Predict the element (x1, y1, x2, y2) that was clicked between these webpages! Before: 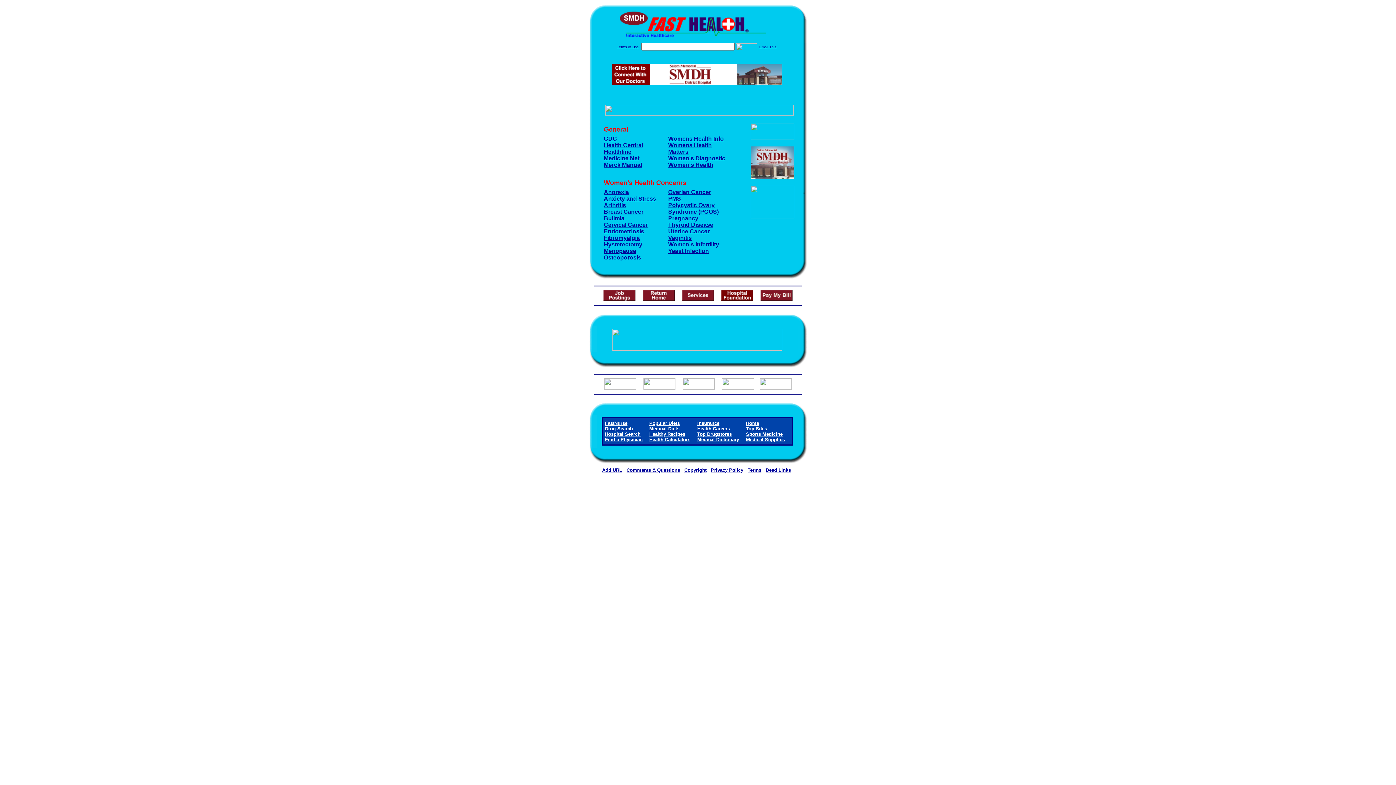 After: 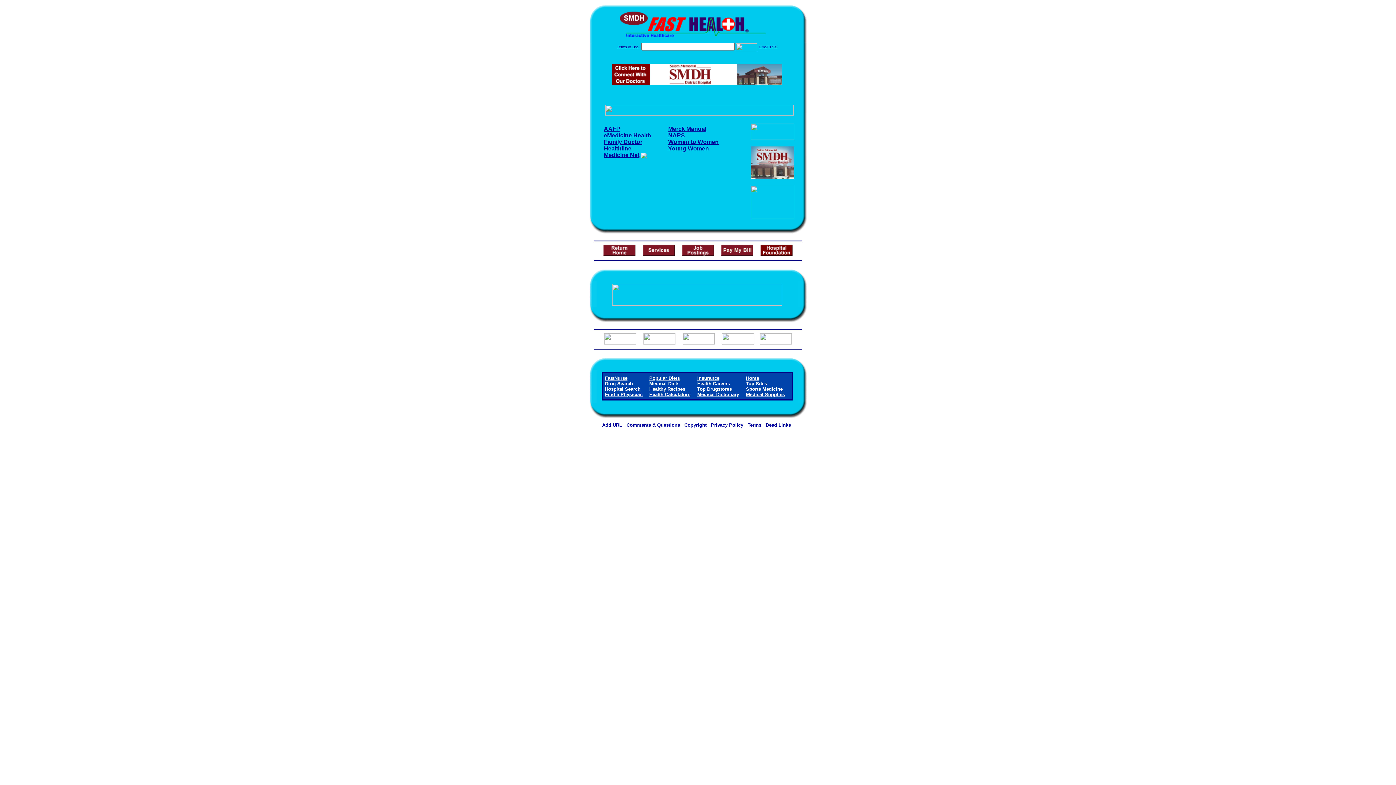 Action: label: PMS bbox: (668, 195, 681, 201)